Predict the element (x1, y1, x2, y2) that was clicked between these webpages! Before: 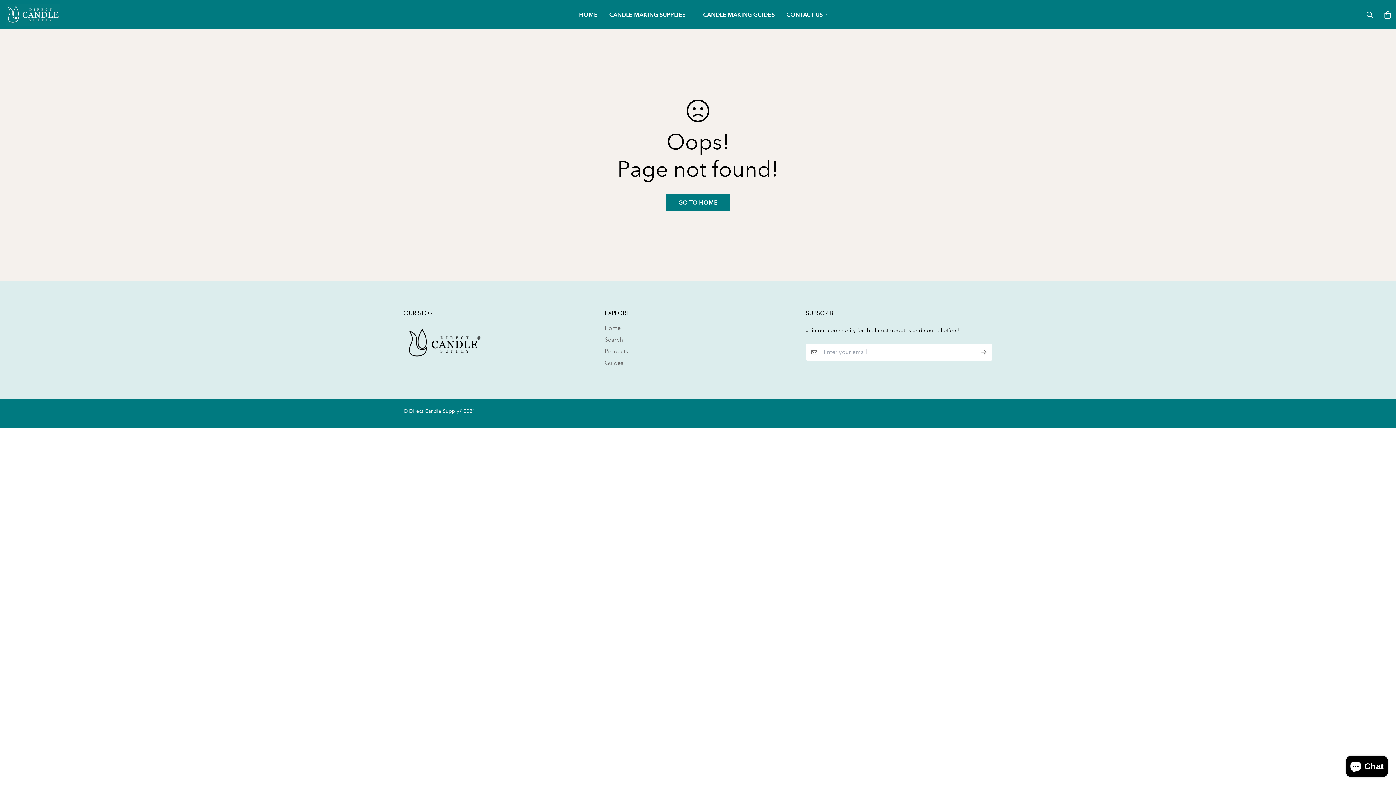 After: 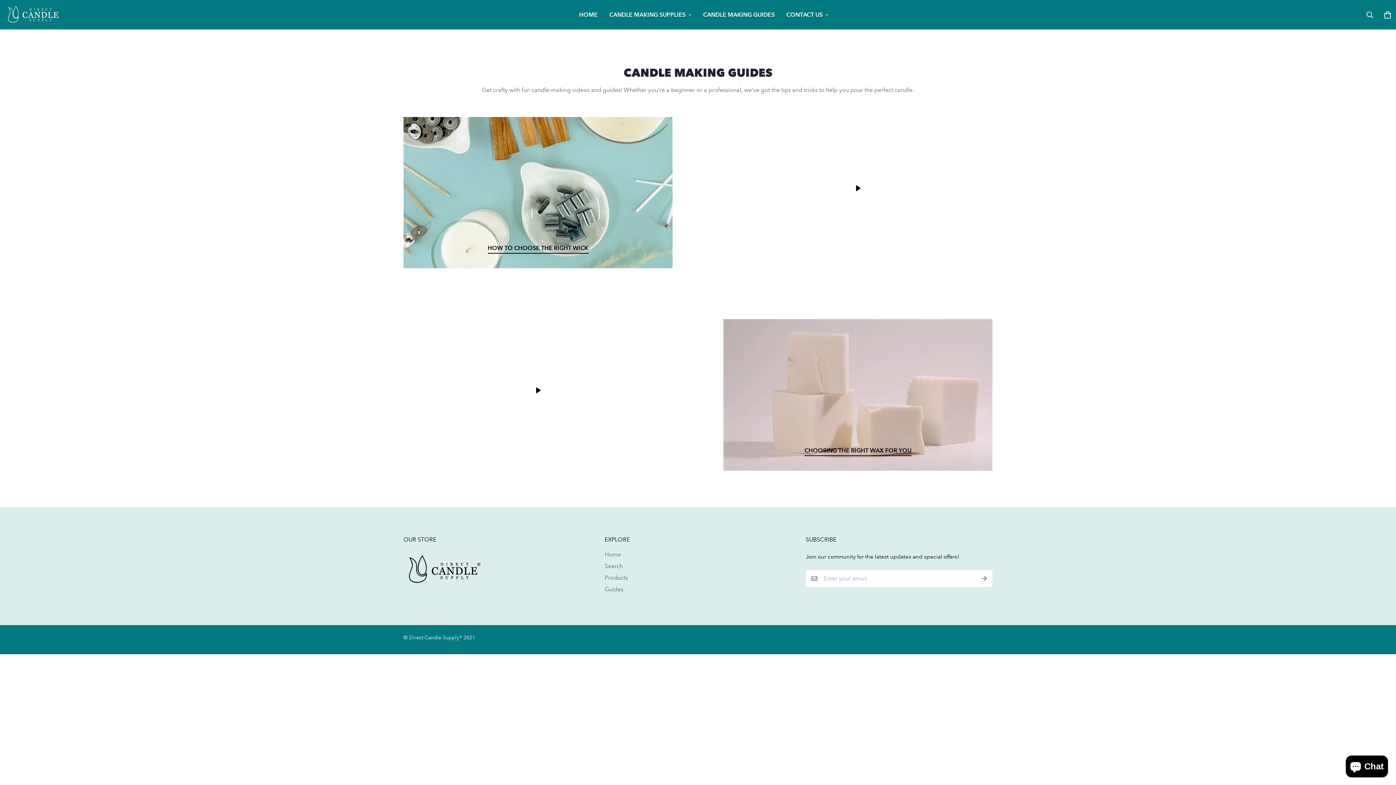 Action: bbox: (604, 358, 623, 367) label: Guides